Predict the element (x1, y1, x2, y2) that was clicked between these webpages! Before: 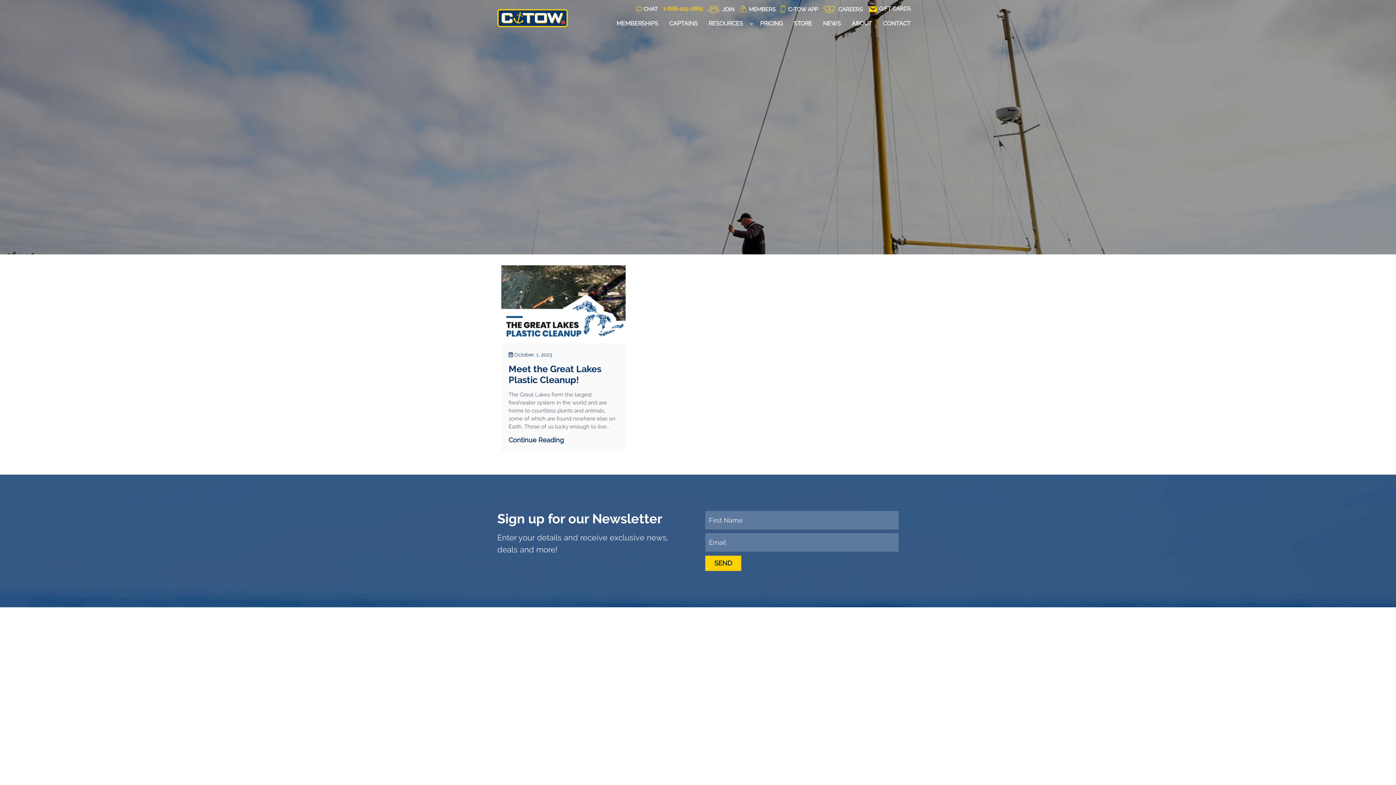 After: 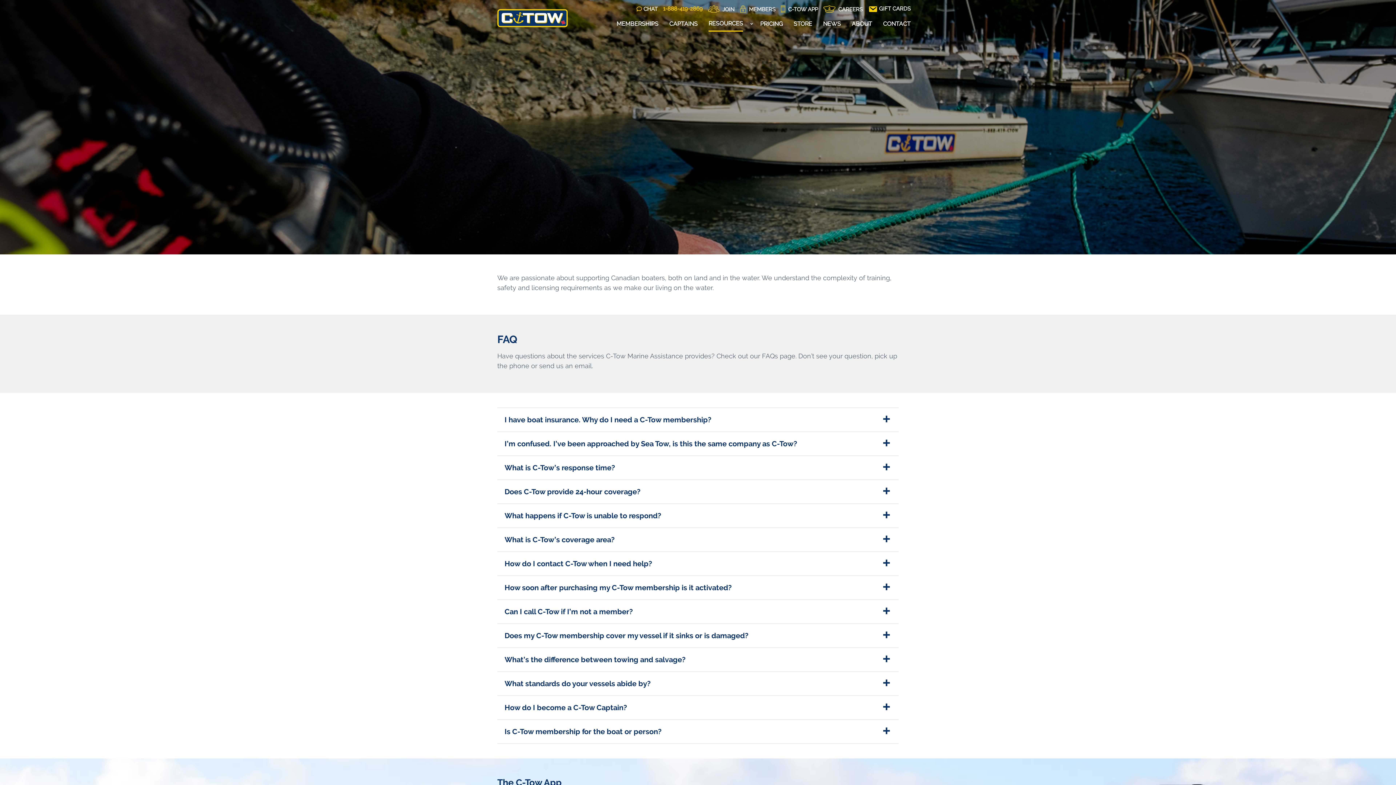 Action: label: RESOURCES bbox: (708, 18, 743, 30)